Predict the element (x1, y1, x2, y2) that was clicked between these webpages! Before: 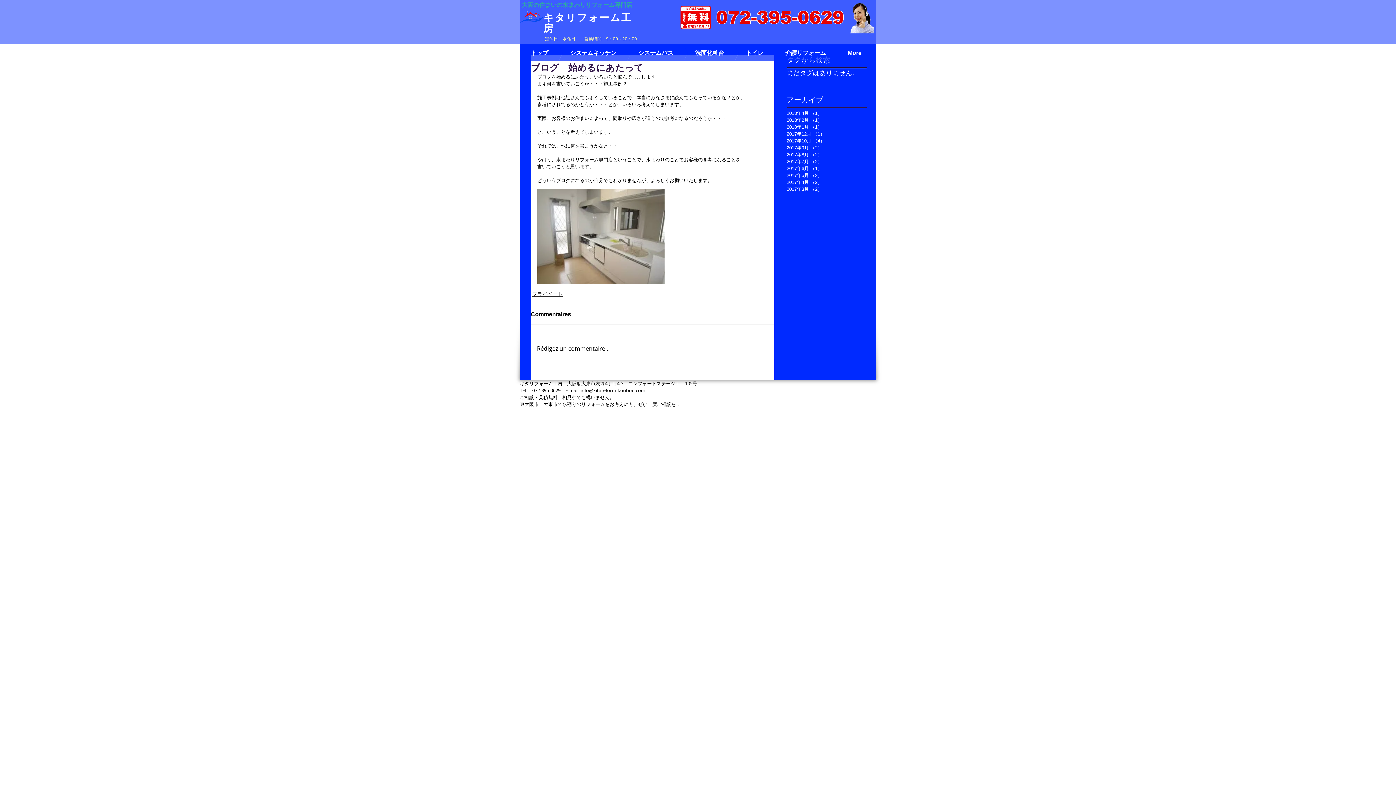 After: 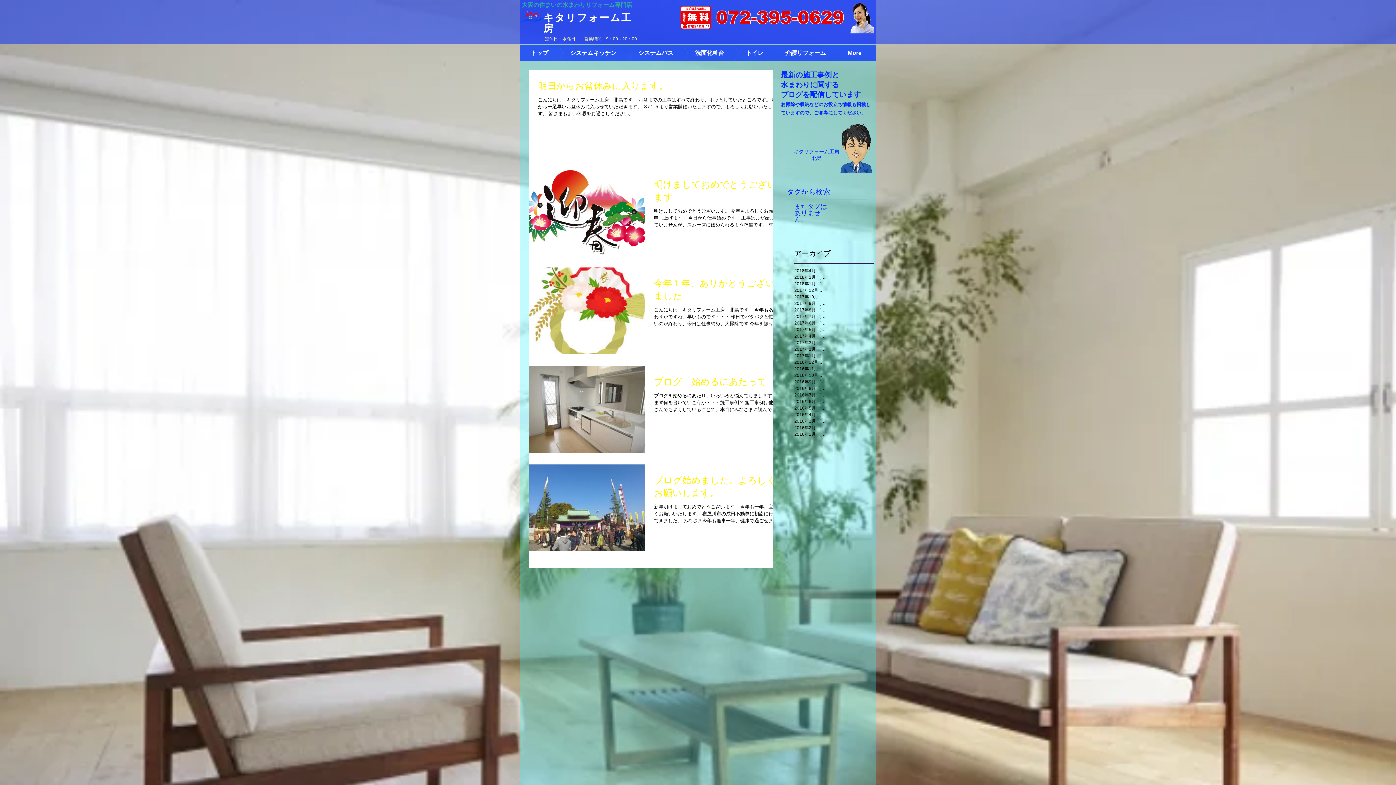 Action: label: プライベート bbox: (532, 290, 562, 297)